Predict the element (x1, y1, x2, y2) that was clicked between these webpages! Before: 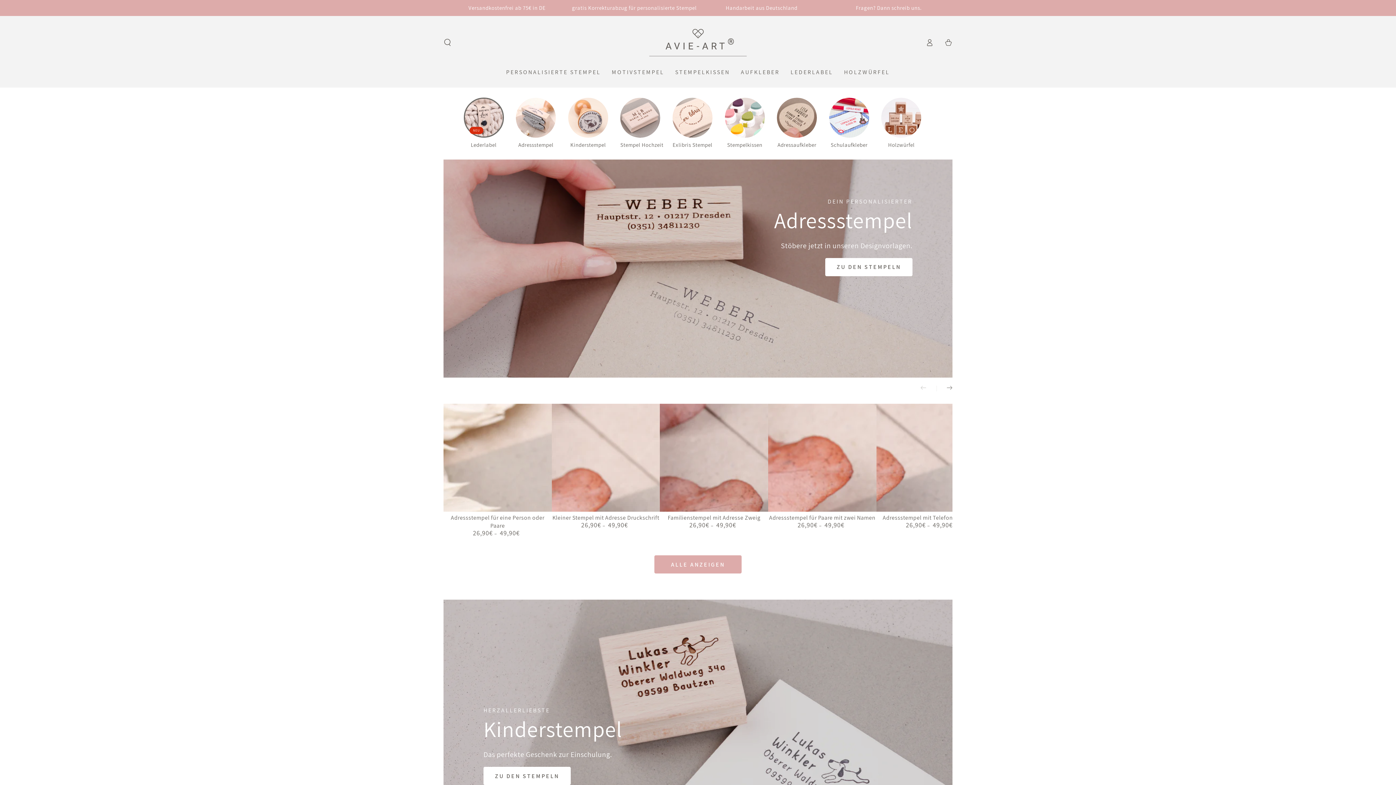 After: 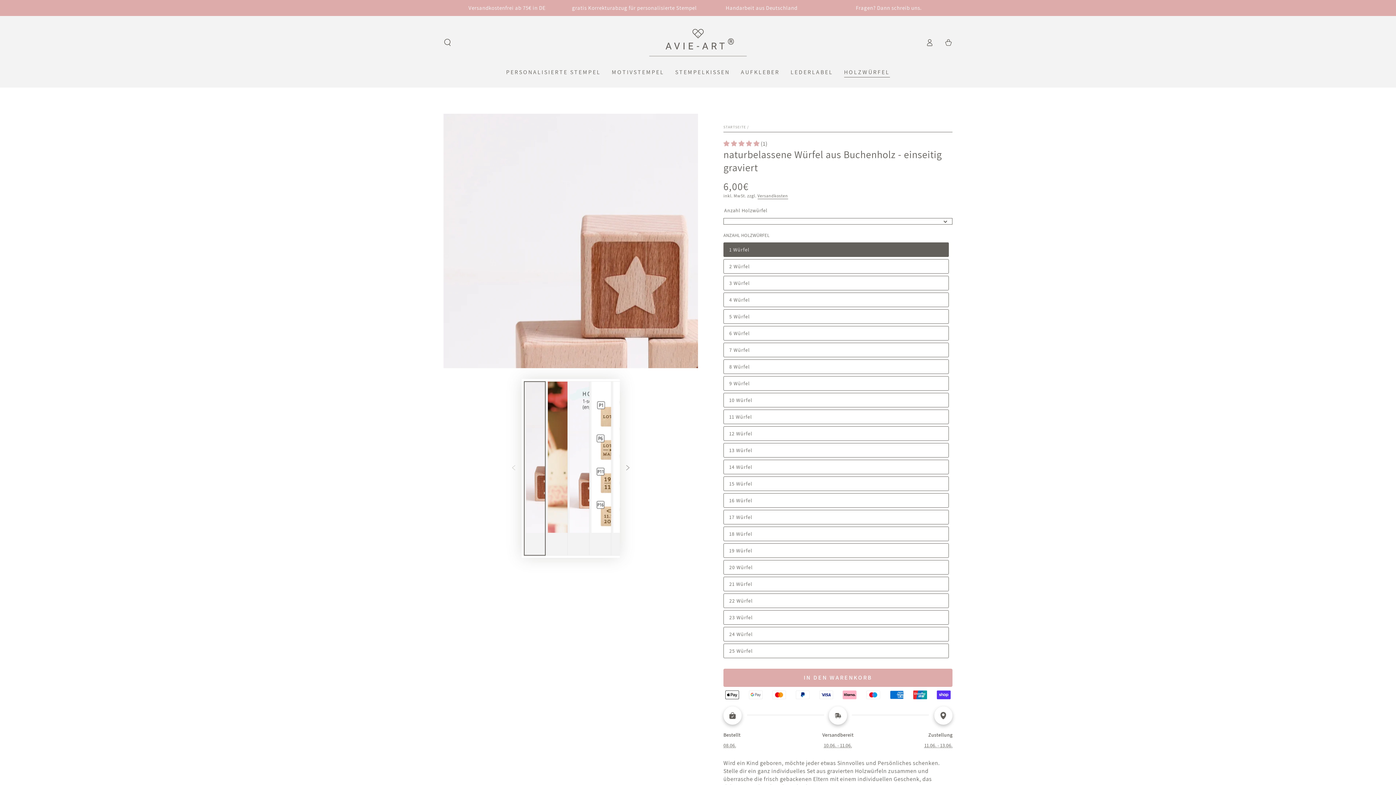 Action: label: HOLZWÜRFEL bbox: (838, 62, 895, 81)